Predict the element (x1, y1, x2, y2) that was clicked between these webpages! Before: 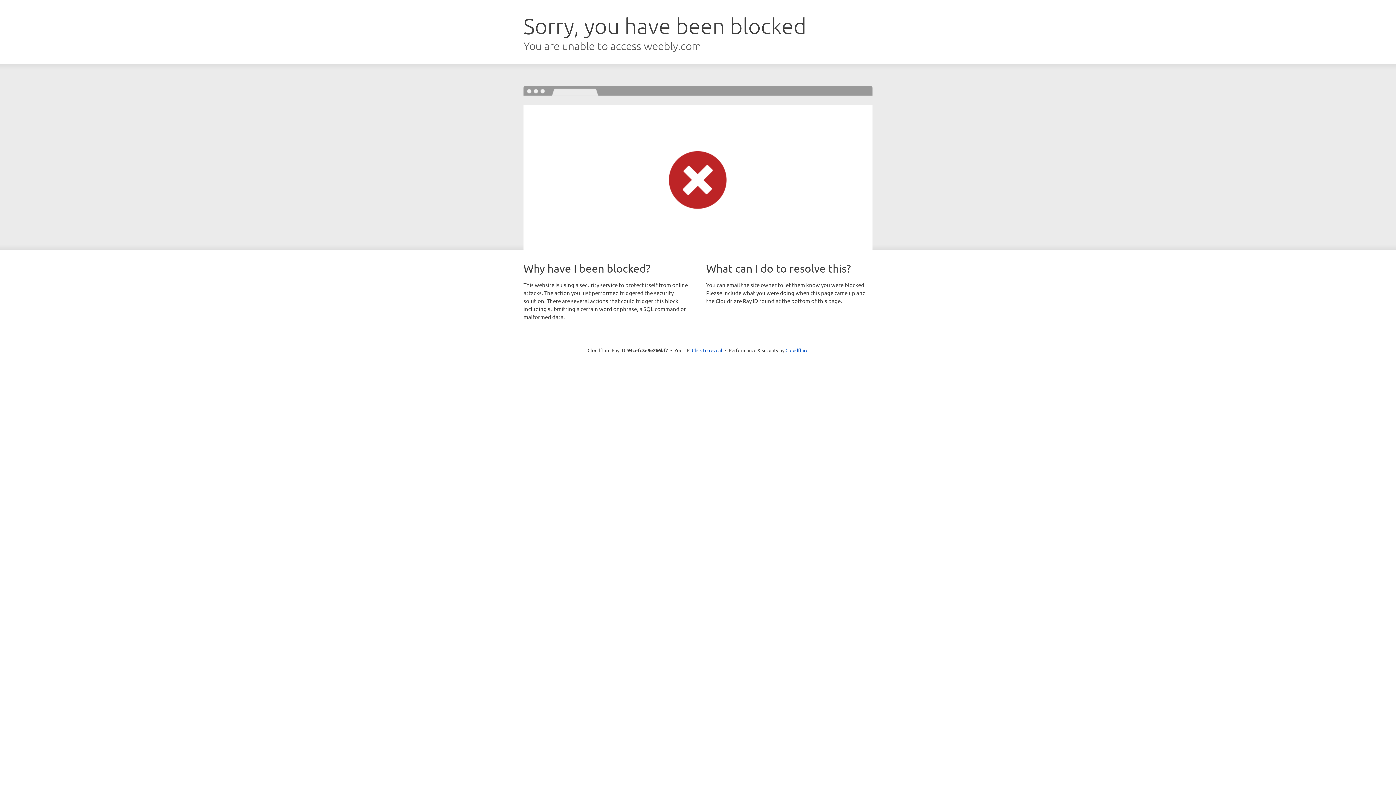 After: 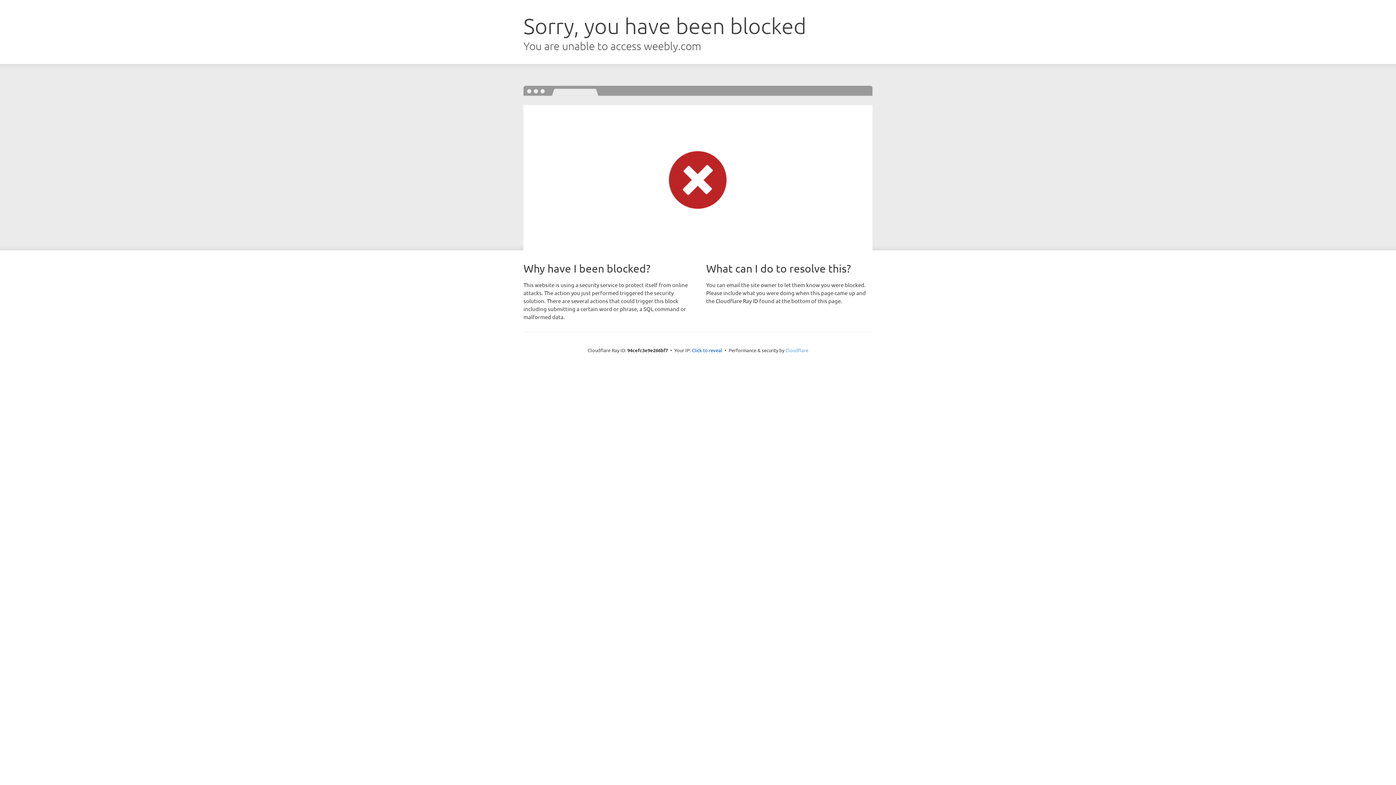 Action: bbox: (785, 347, 808, 353) label: Cloudflare